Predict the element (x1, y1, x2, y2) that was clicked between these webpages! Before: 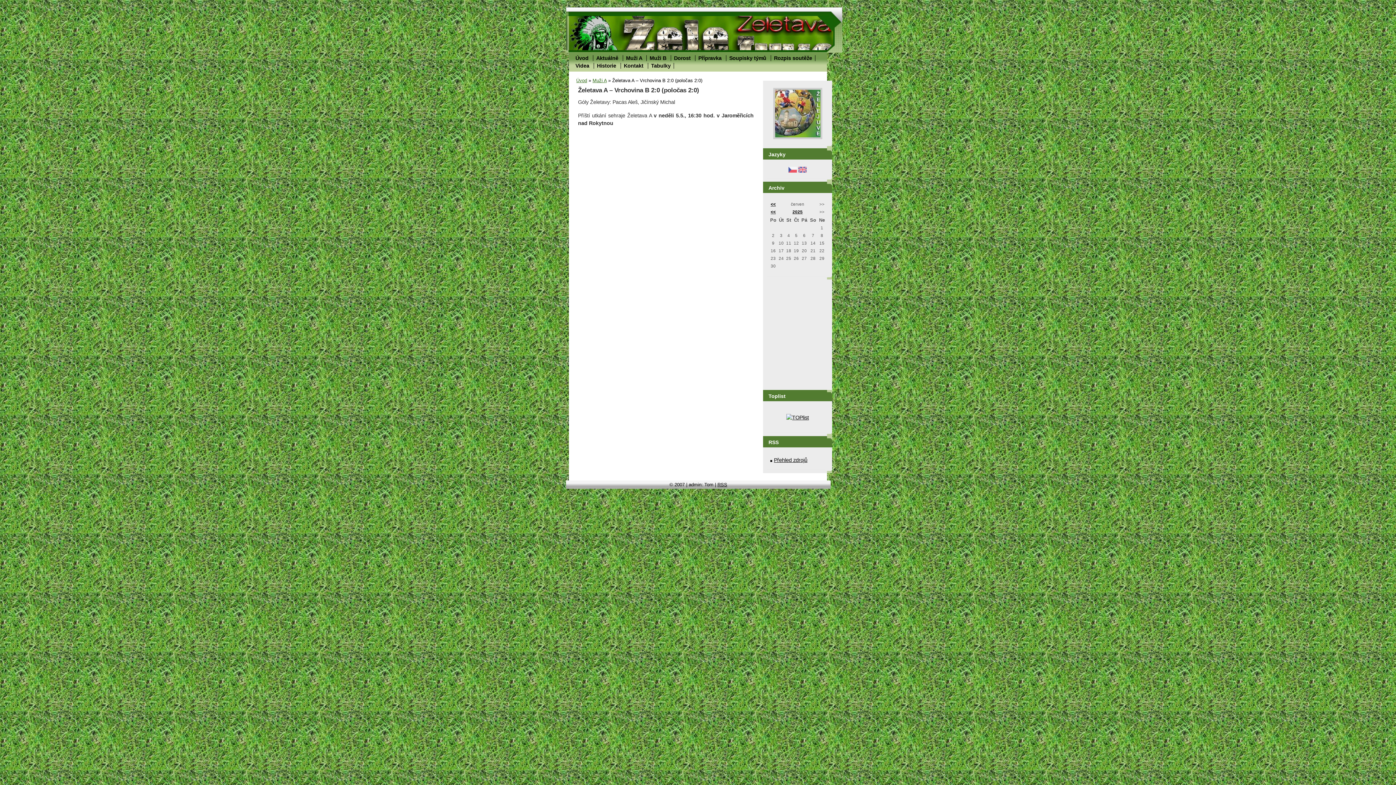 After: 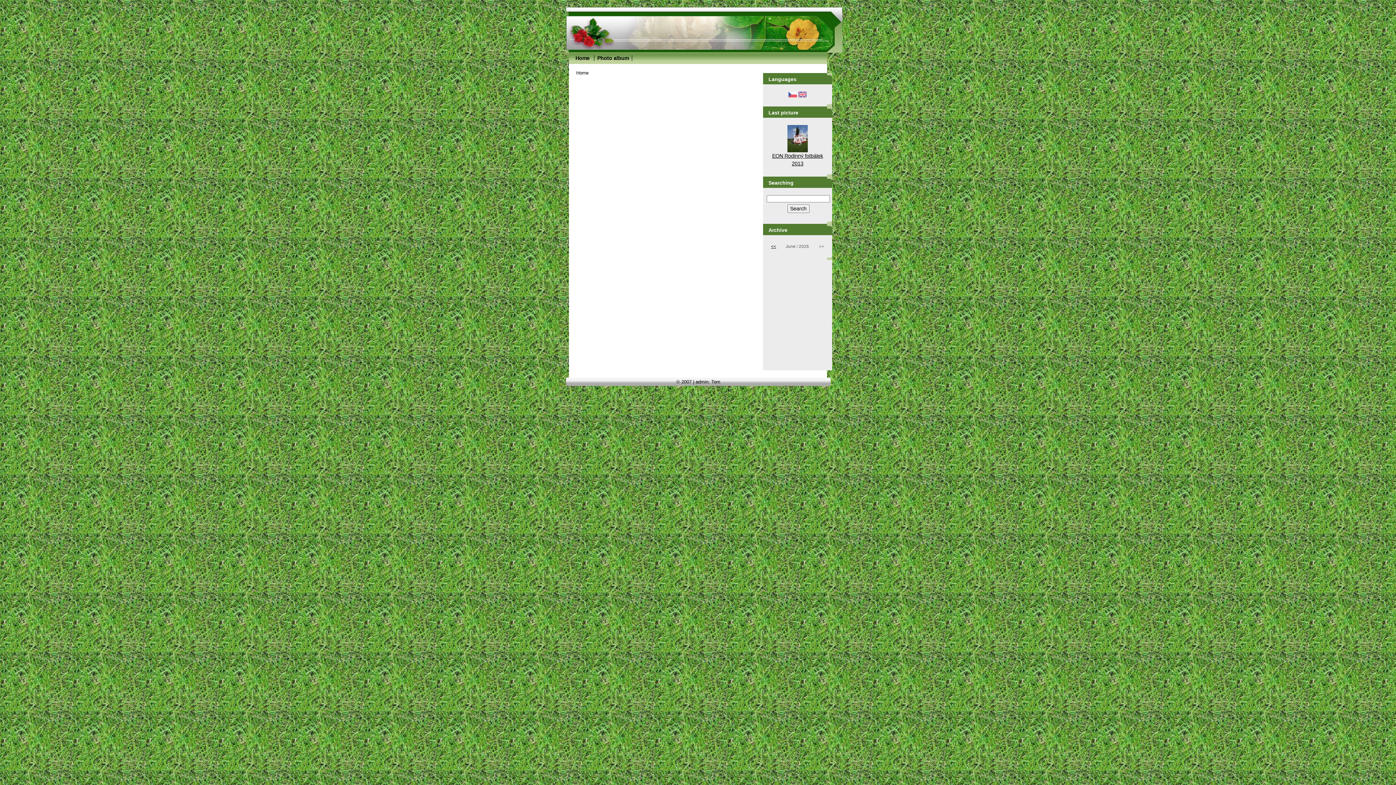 Action: bbox: (798, 168, 806, 173)